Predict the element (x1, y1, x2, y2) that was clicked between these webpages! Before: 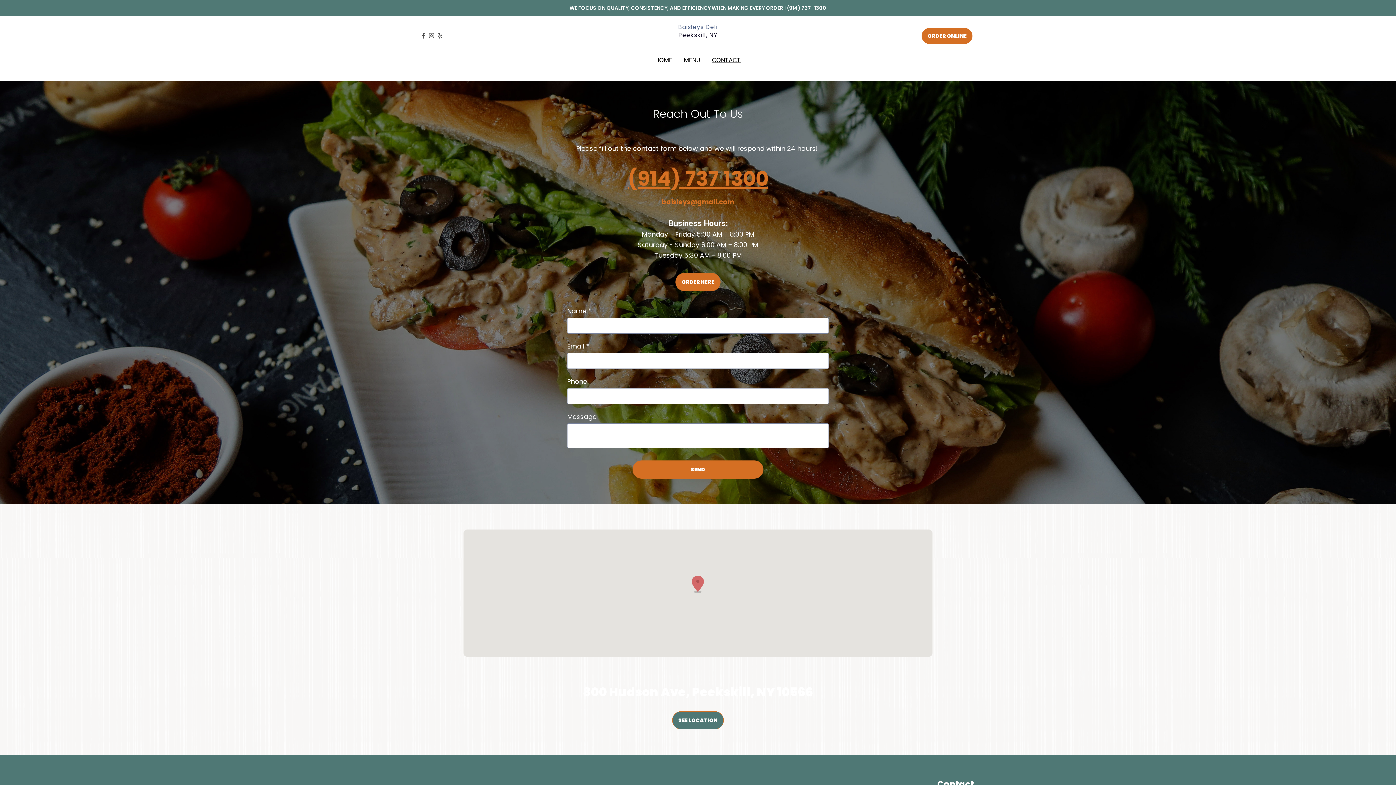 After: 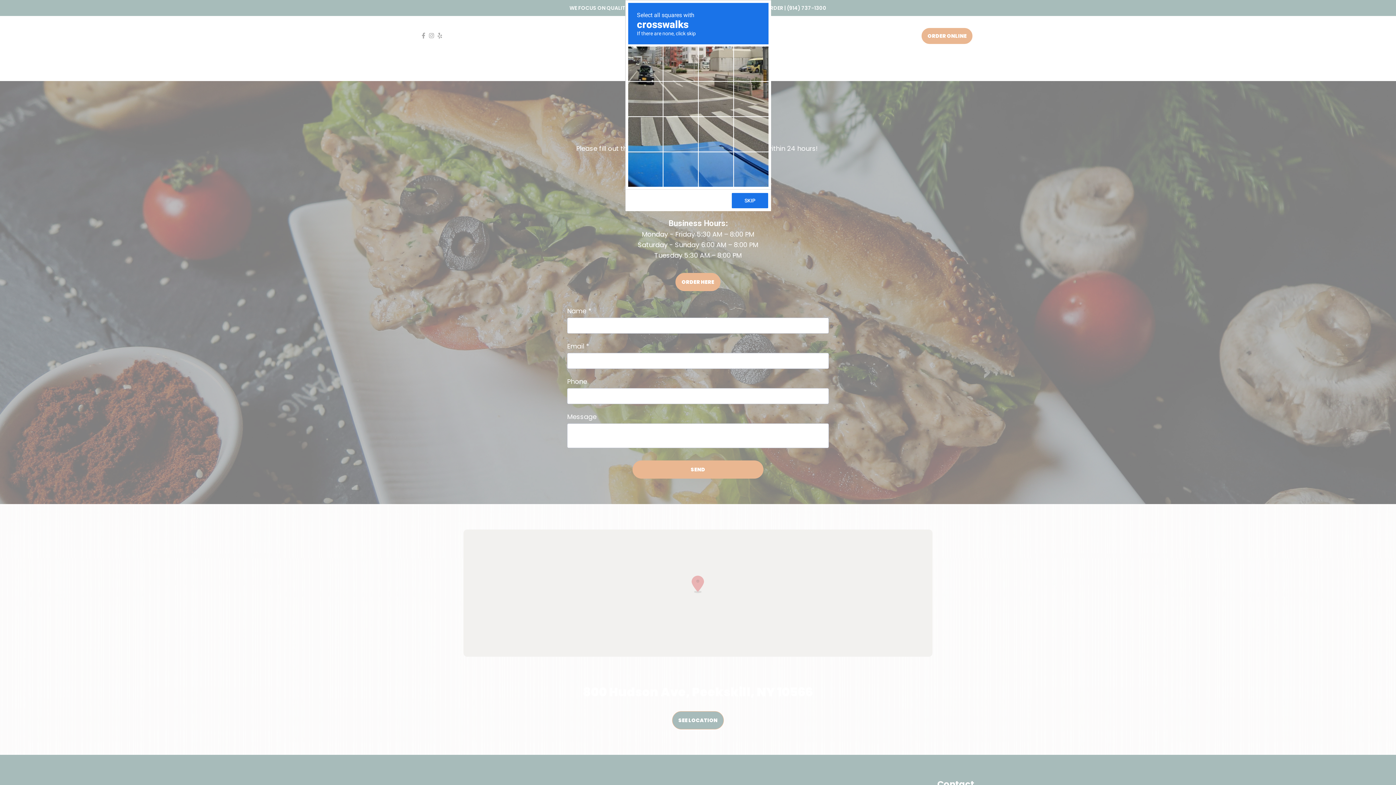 Action: bbox: (632, 460, 763, 478) label: SEND